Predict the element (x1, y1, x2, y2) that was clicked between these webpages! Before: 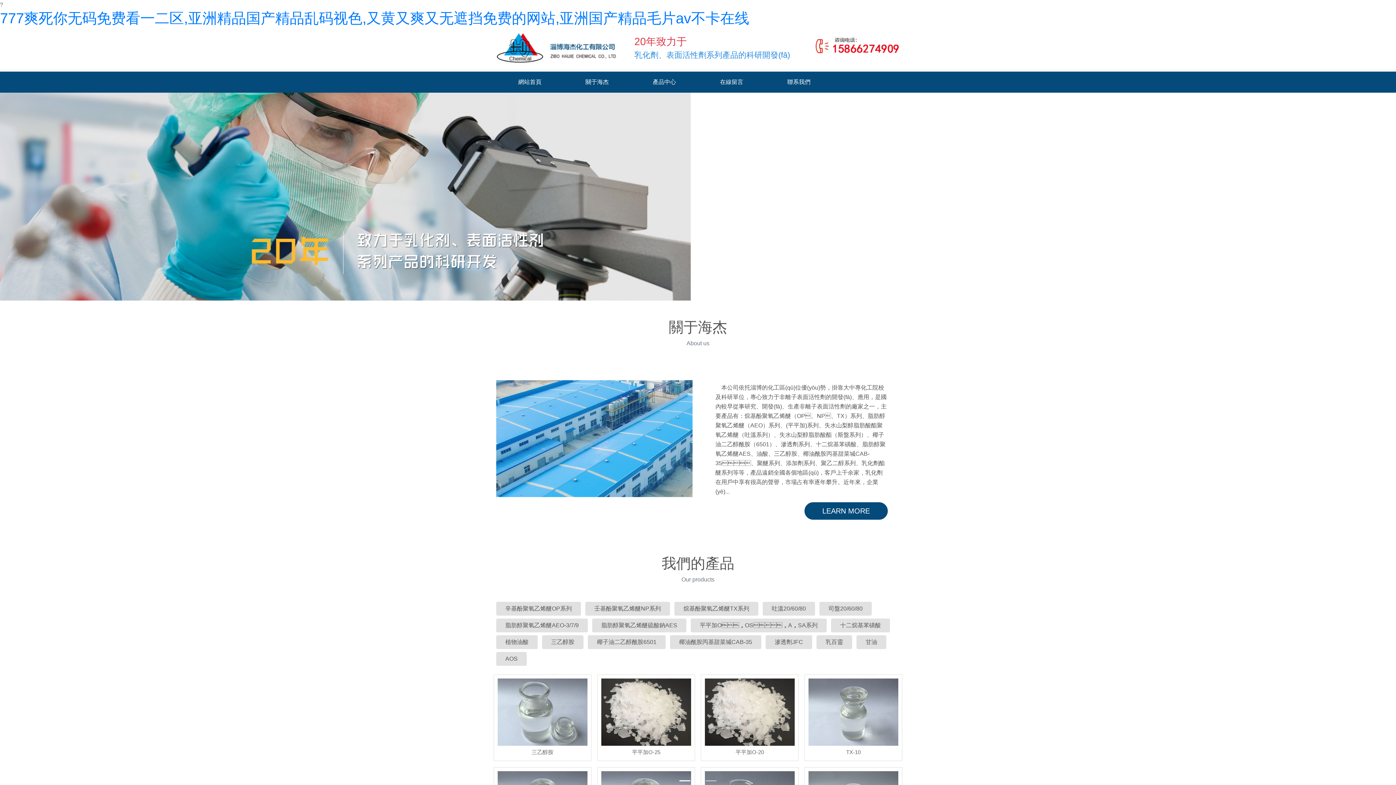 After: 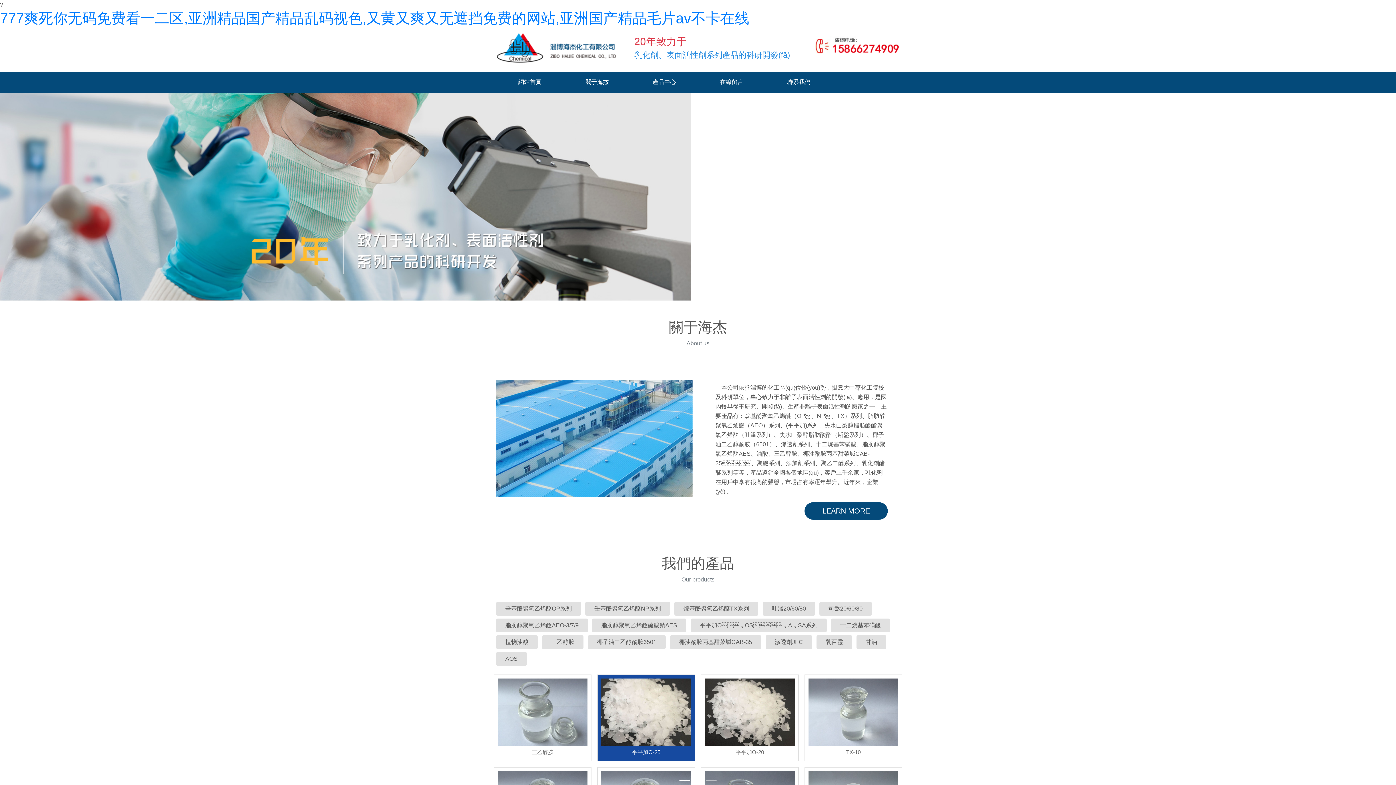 Action: bbox: (601, 708, 691, 715)